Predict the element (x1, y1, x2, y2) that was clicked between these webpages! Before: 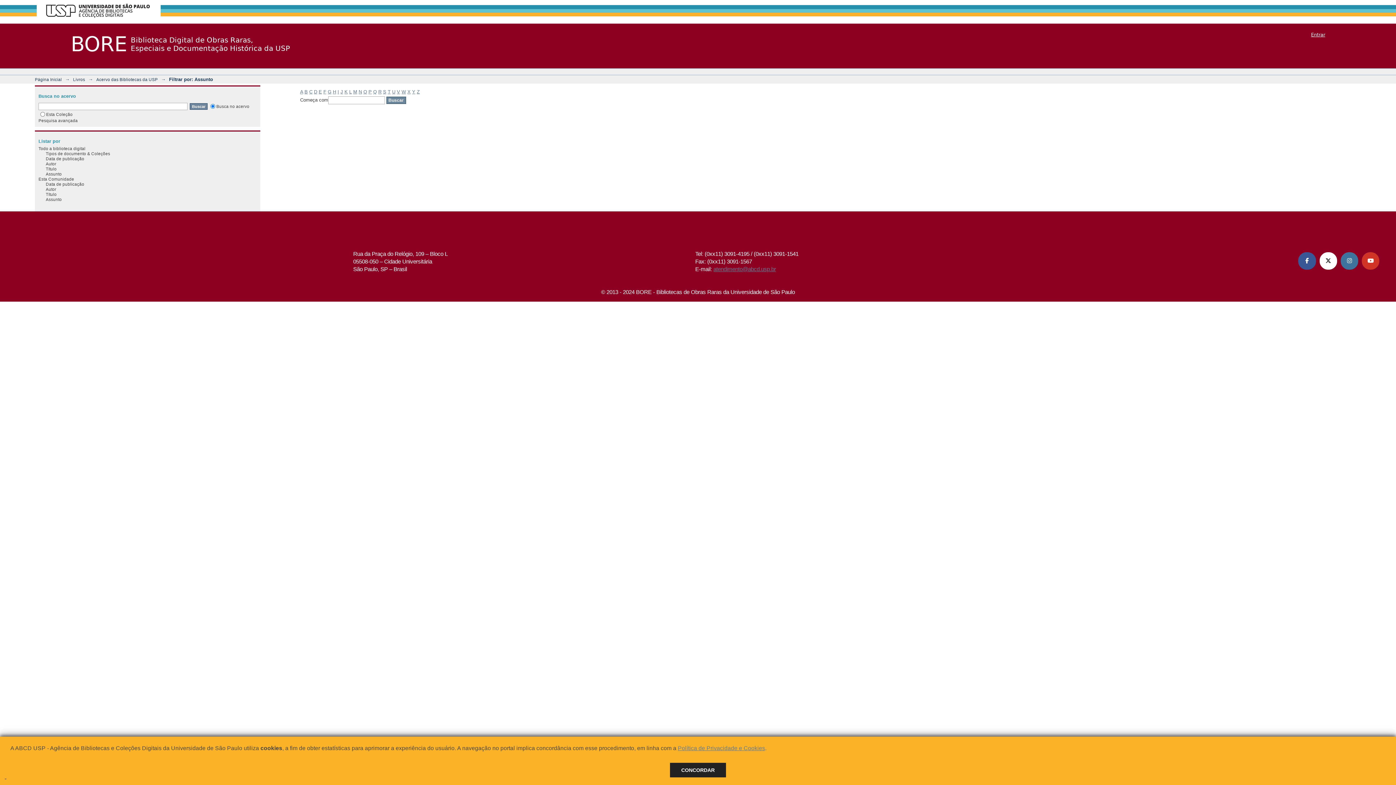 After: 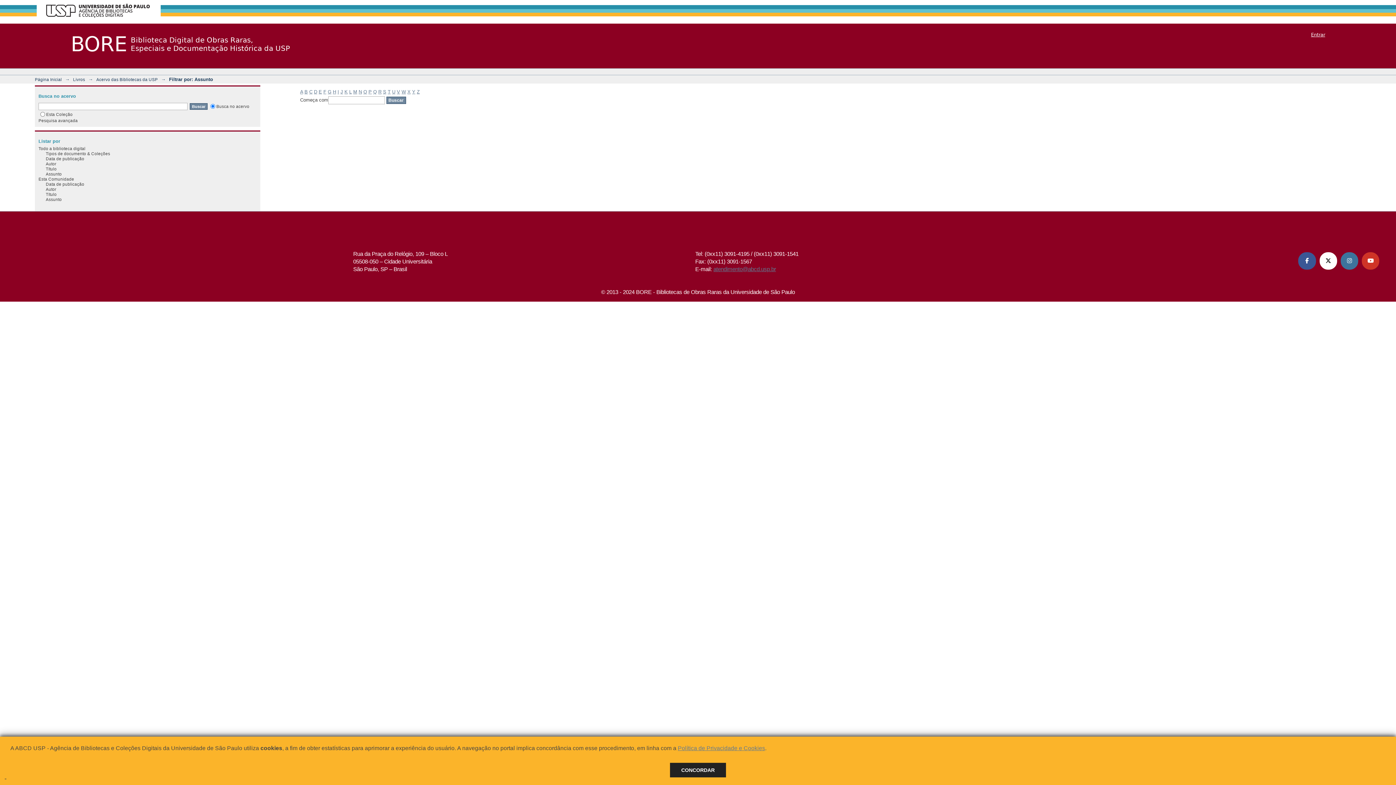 Action: label: K bbox: (344, 89, 347, 94)